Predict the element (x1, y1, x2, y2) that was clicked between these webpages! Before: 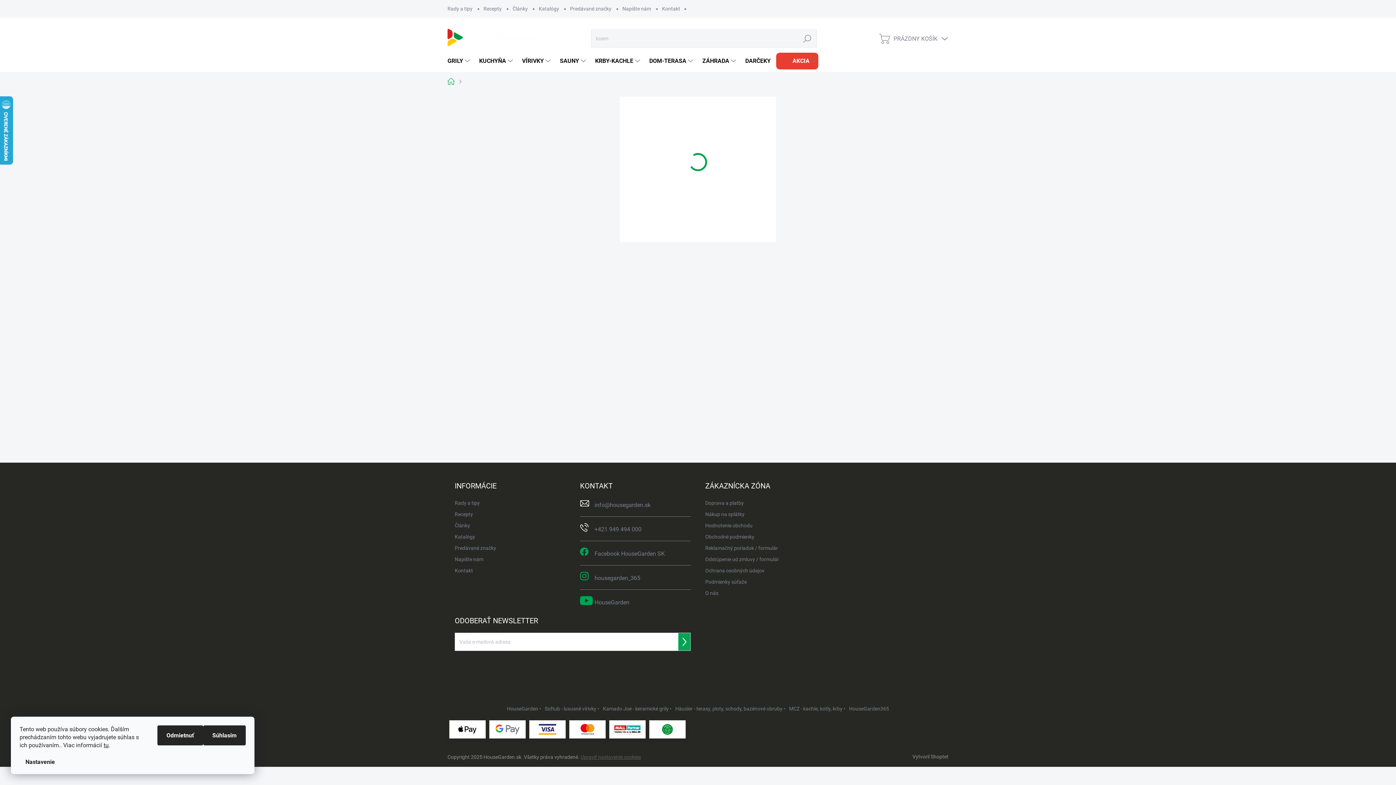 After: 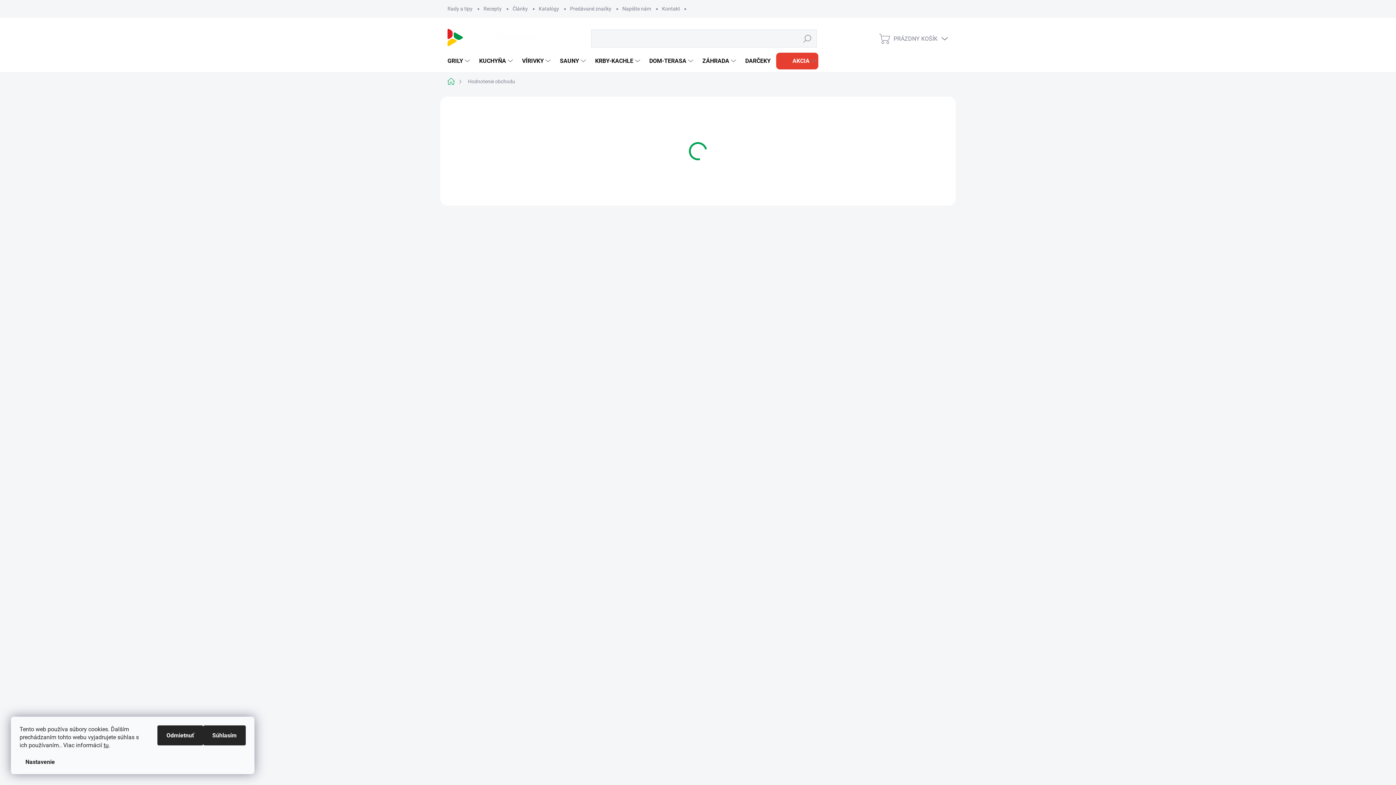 Action: bbox: (705, 520, 752, 531) label: Hodnotenie obchodu